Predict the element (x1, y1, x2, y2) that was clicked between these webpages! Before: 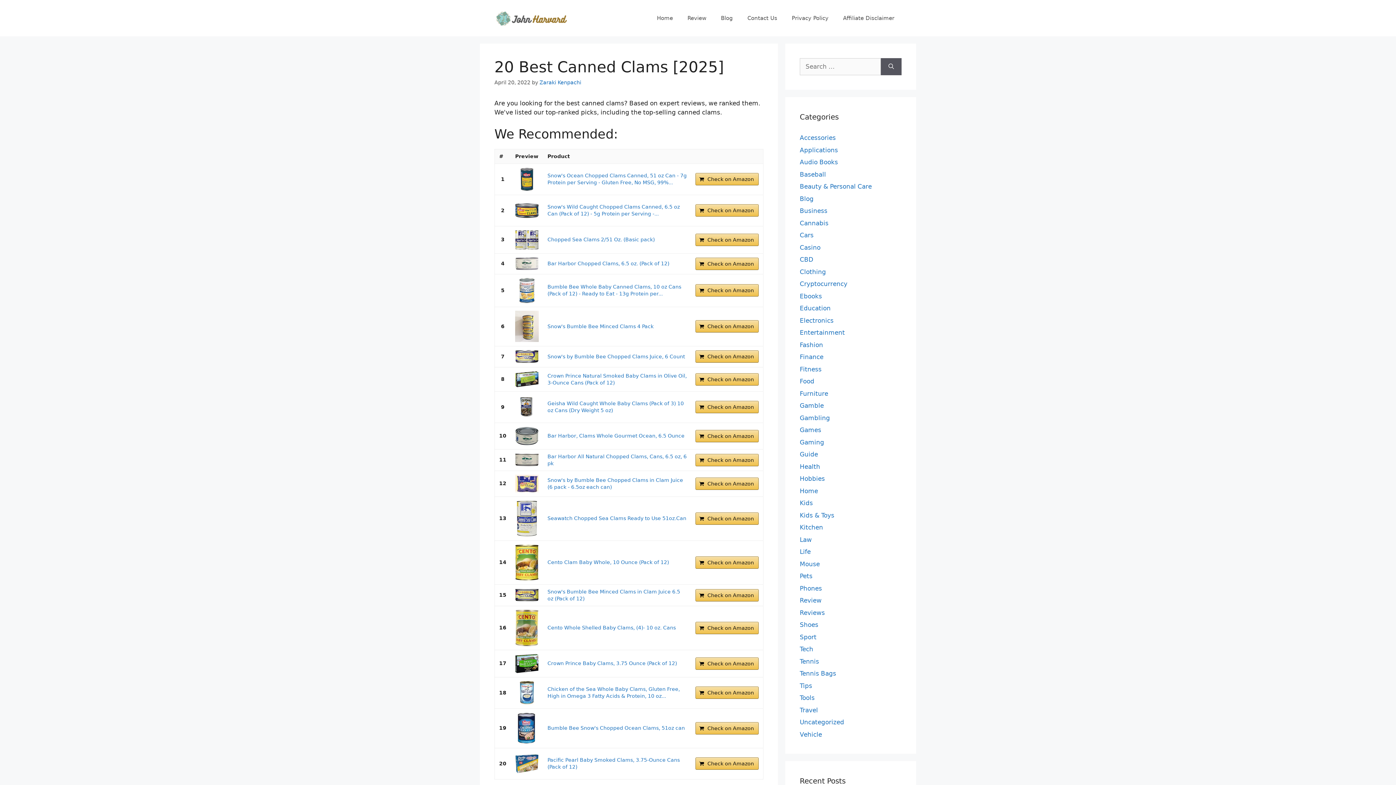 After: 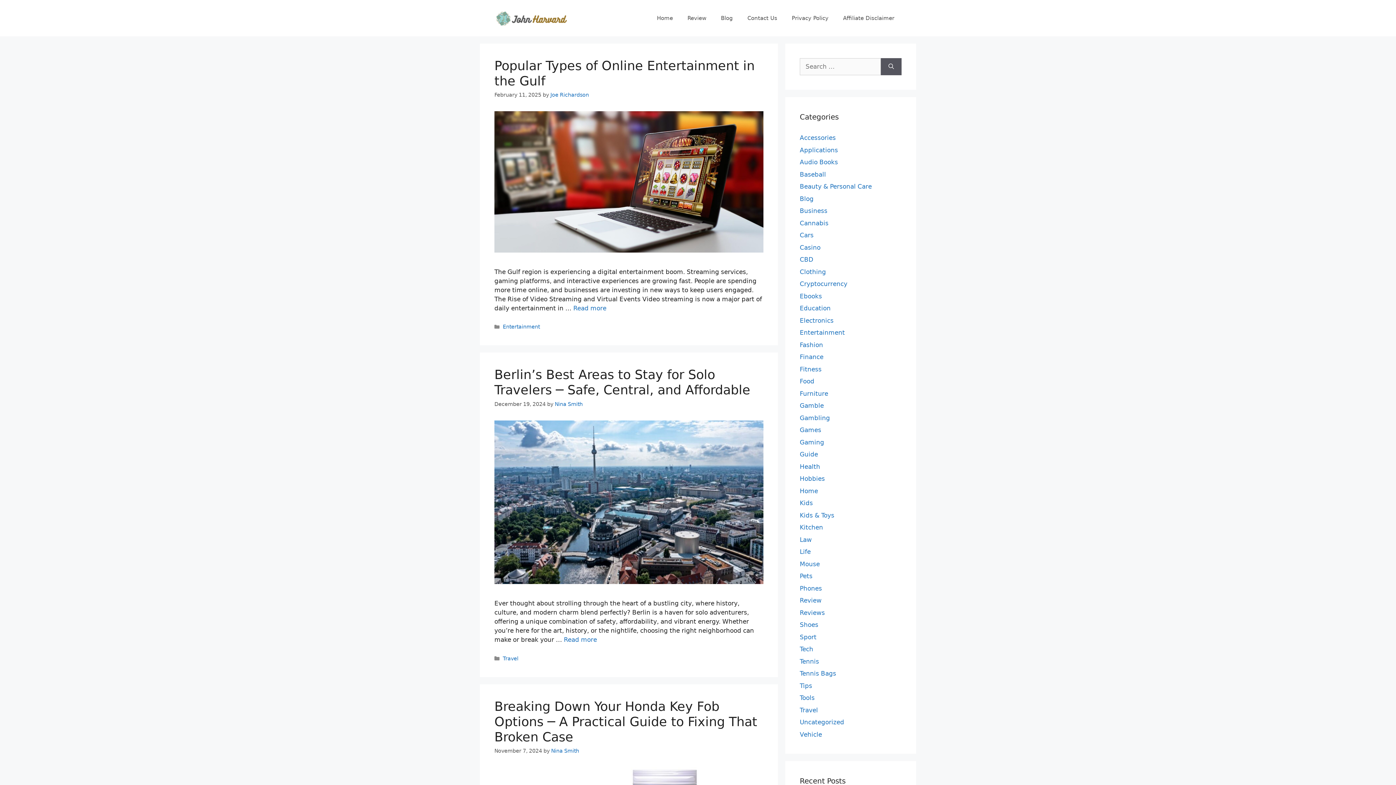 Action: label: Zaraki Kenpachi bbox: (539, 79, 581, 85)